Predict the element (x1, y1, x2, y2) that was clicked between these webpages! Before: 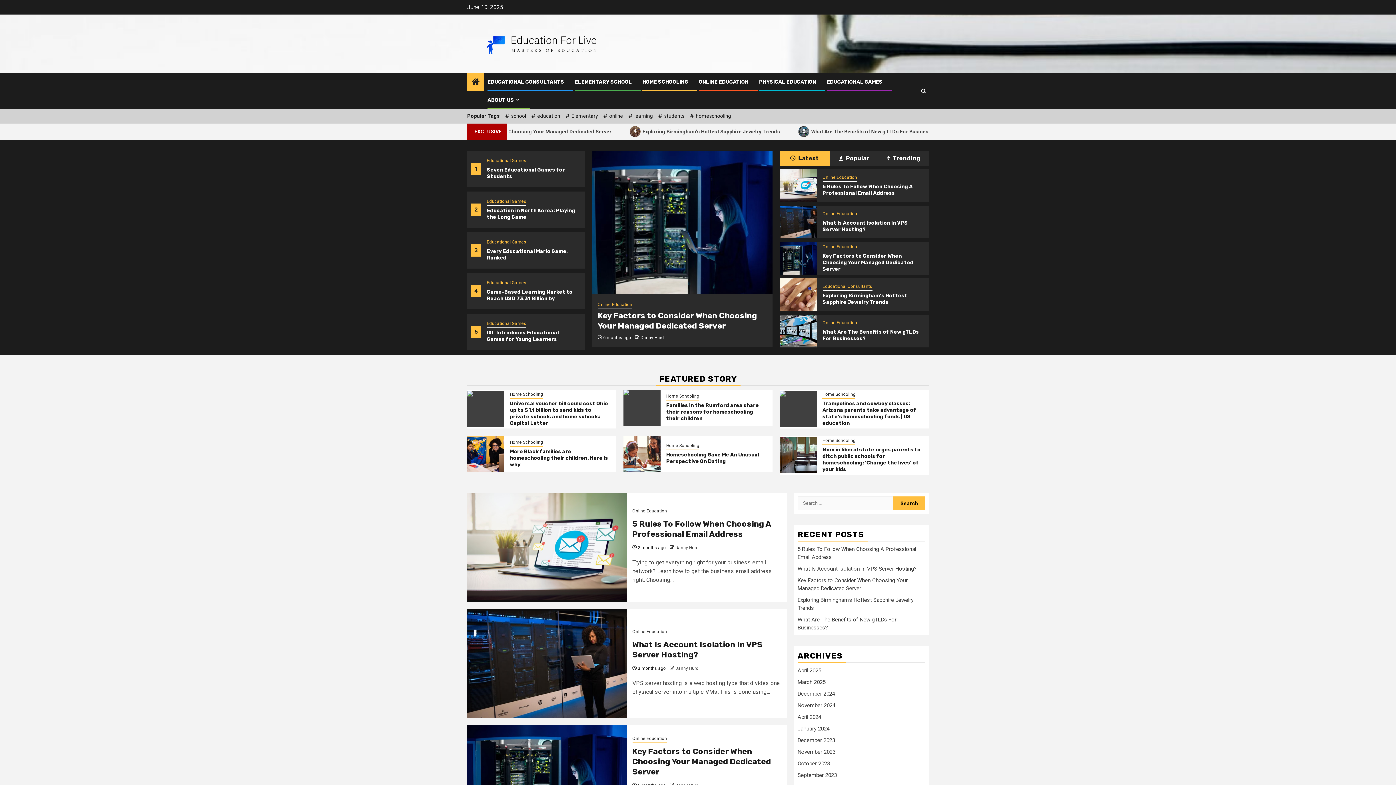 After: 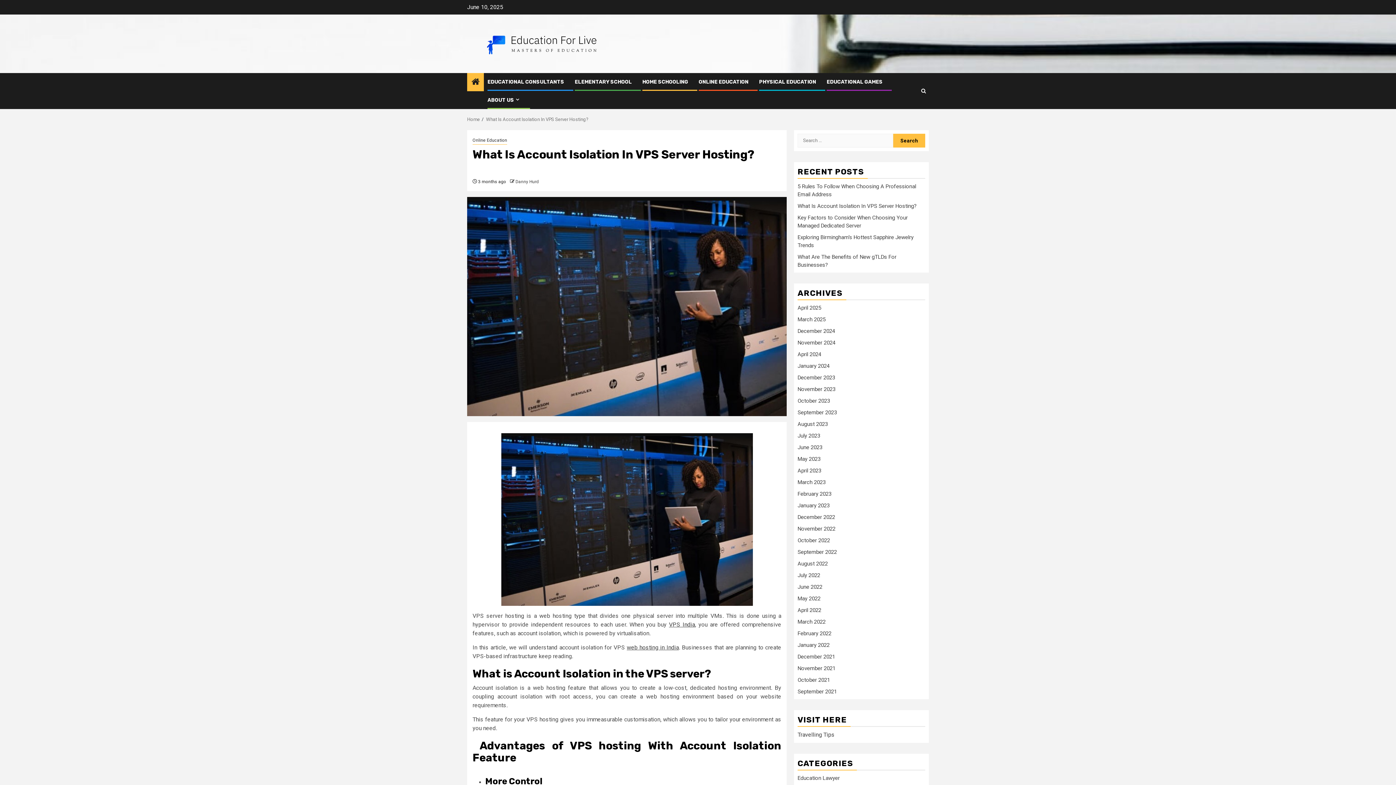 Action: bbox: (780, 205, 817, 238) label: What Is Account Isolation In VPS Server Hosting?